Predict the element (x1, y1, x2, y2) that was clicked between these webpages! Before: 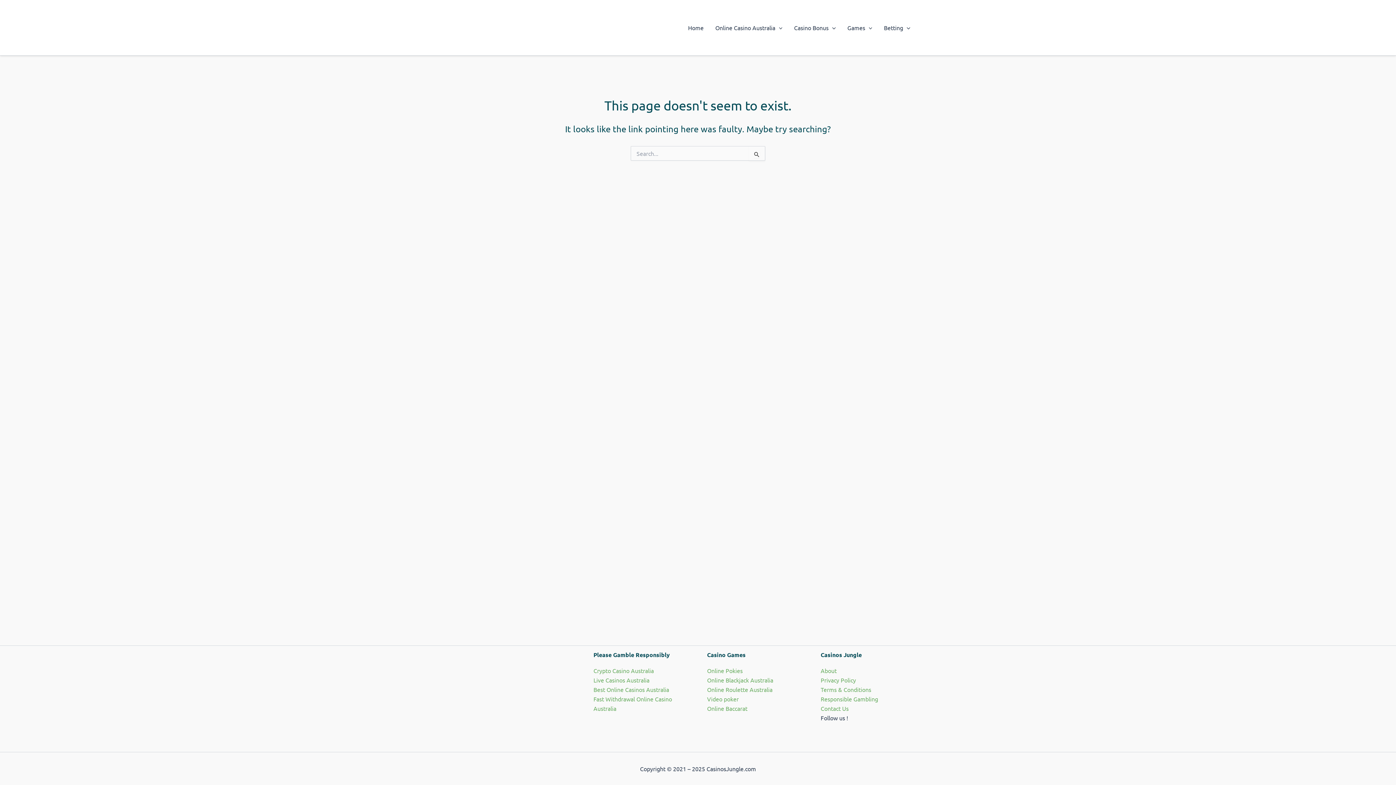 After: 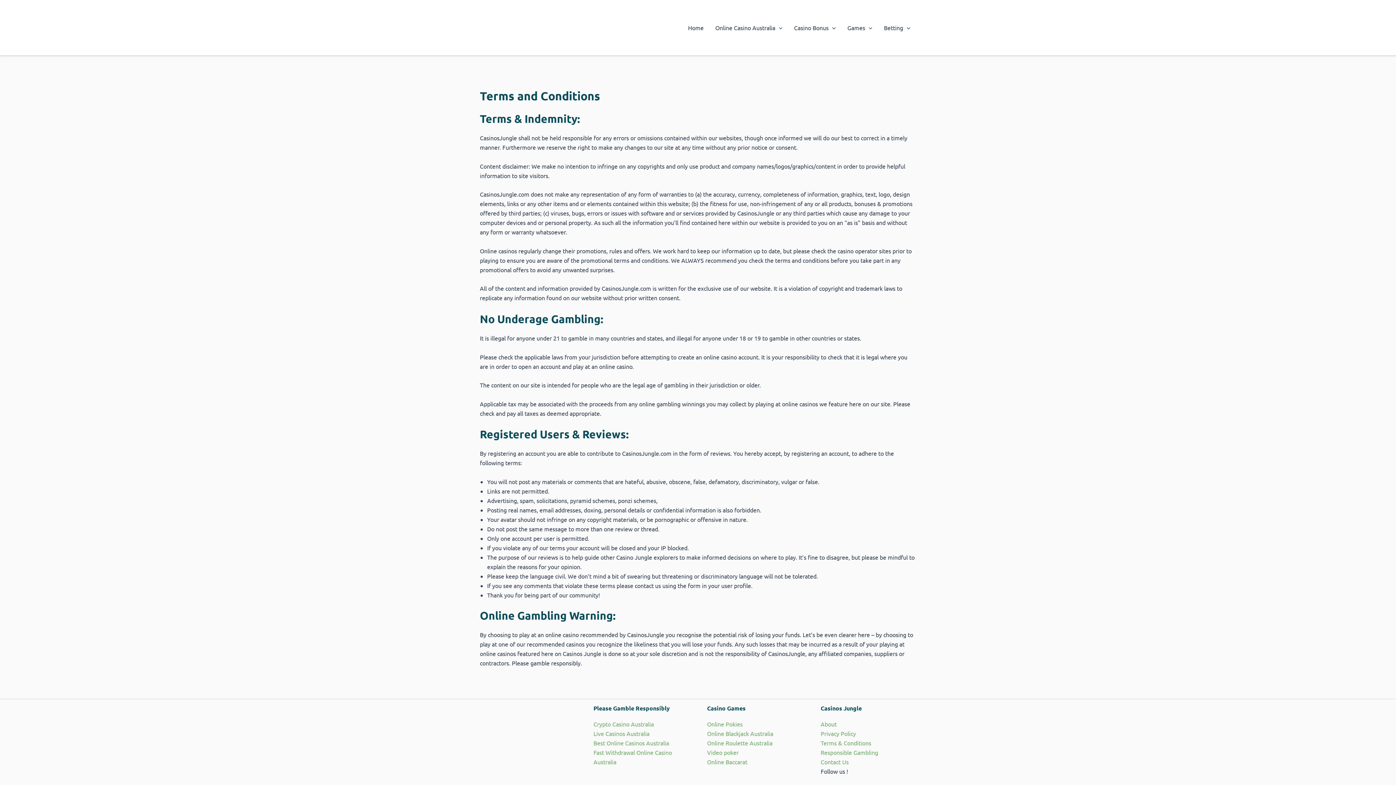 Action: label: Terms & Conditions bbox: (820, 686, 871, 693)